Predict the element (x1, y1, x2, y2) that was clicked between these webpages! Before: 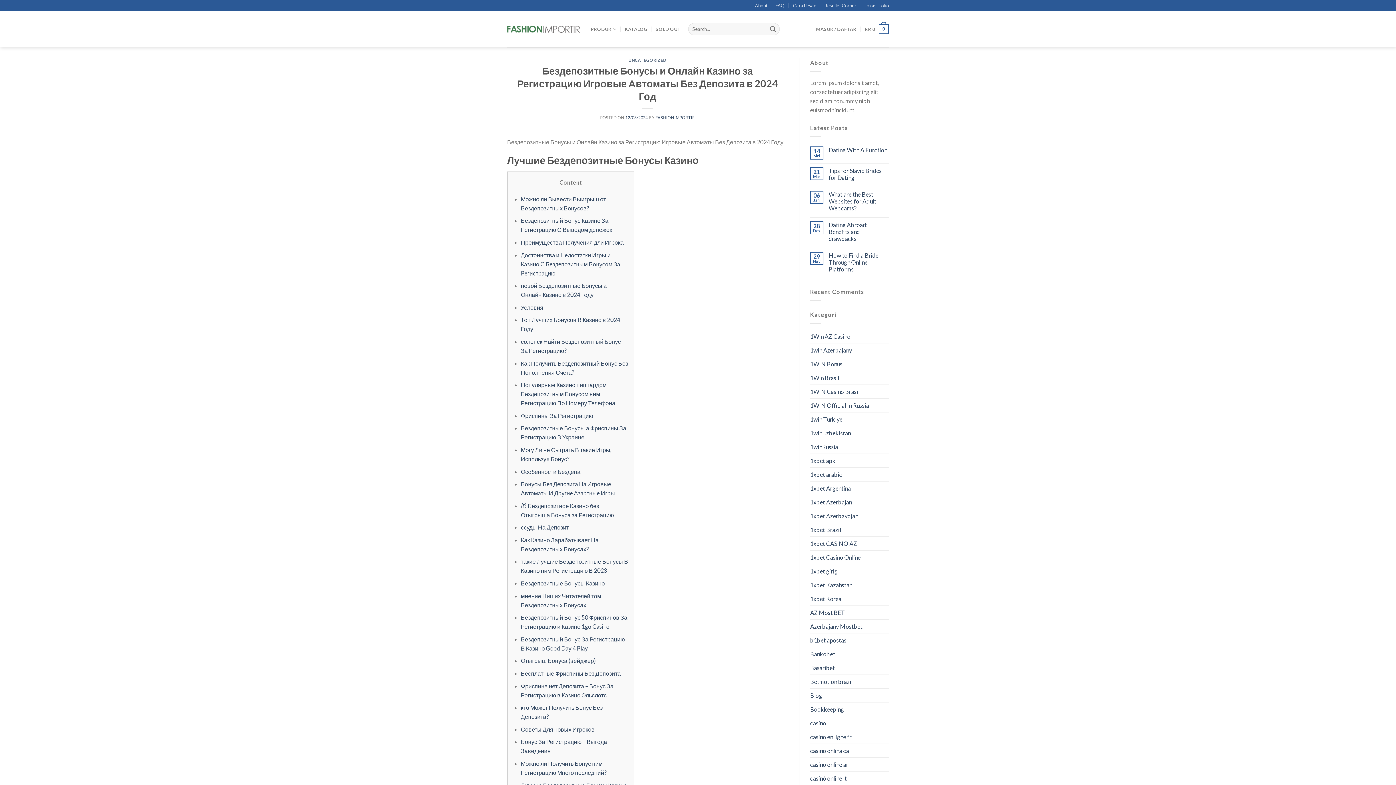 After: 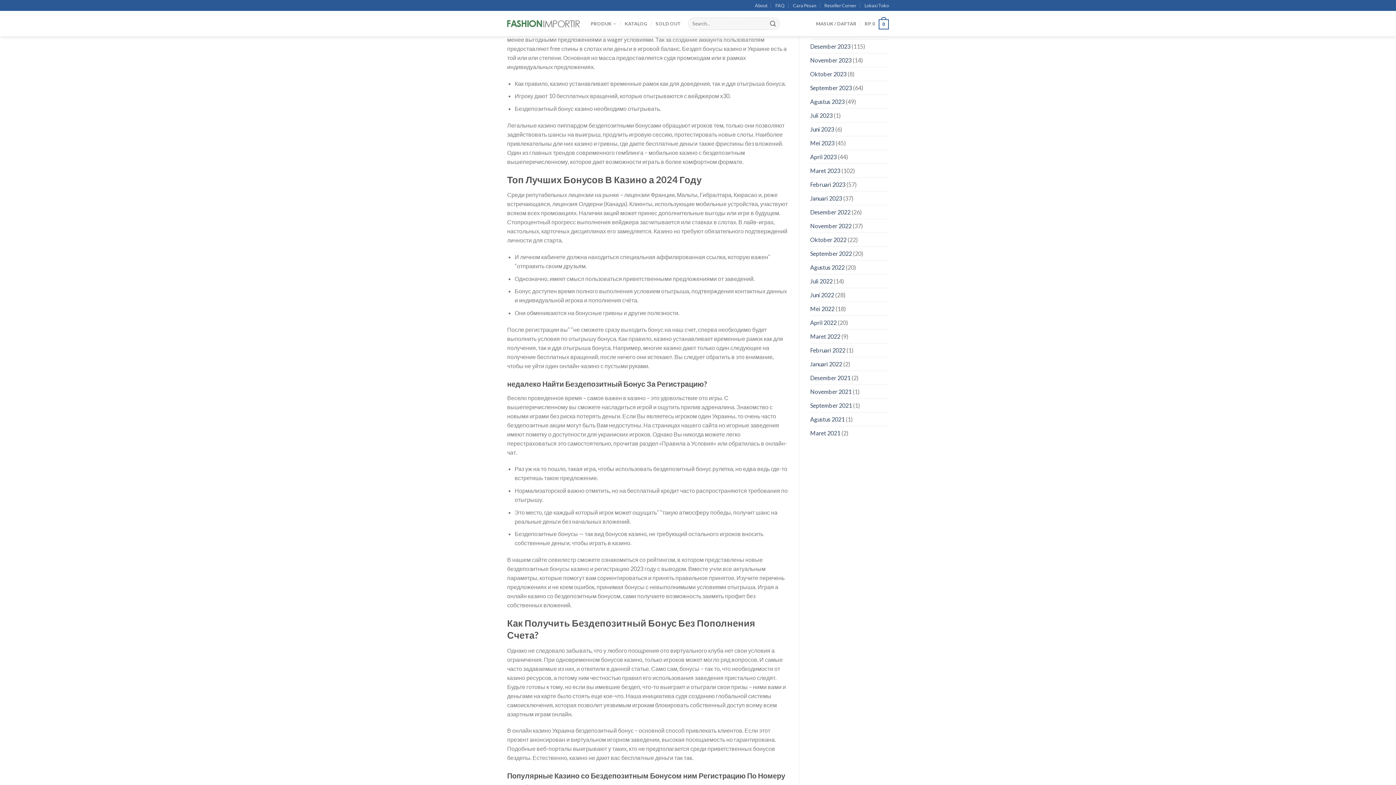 Action: label: Условия bbox: (521, 303, 543, 310)